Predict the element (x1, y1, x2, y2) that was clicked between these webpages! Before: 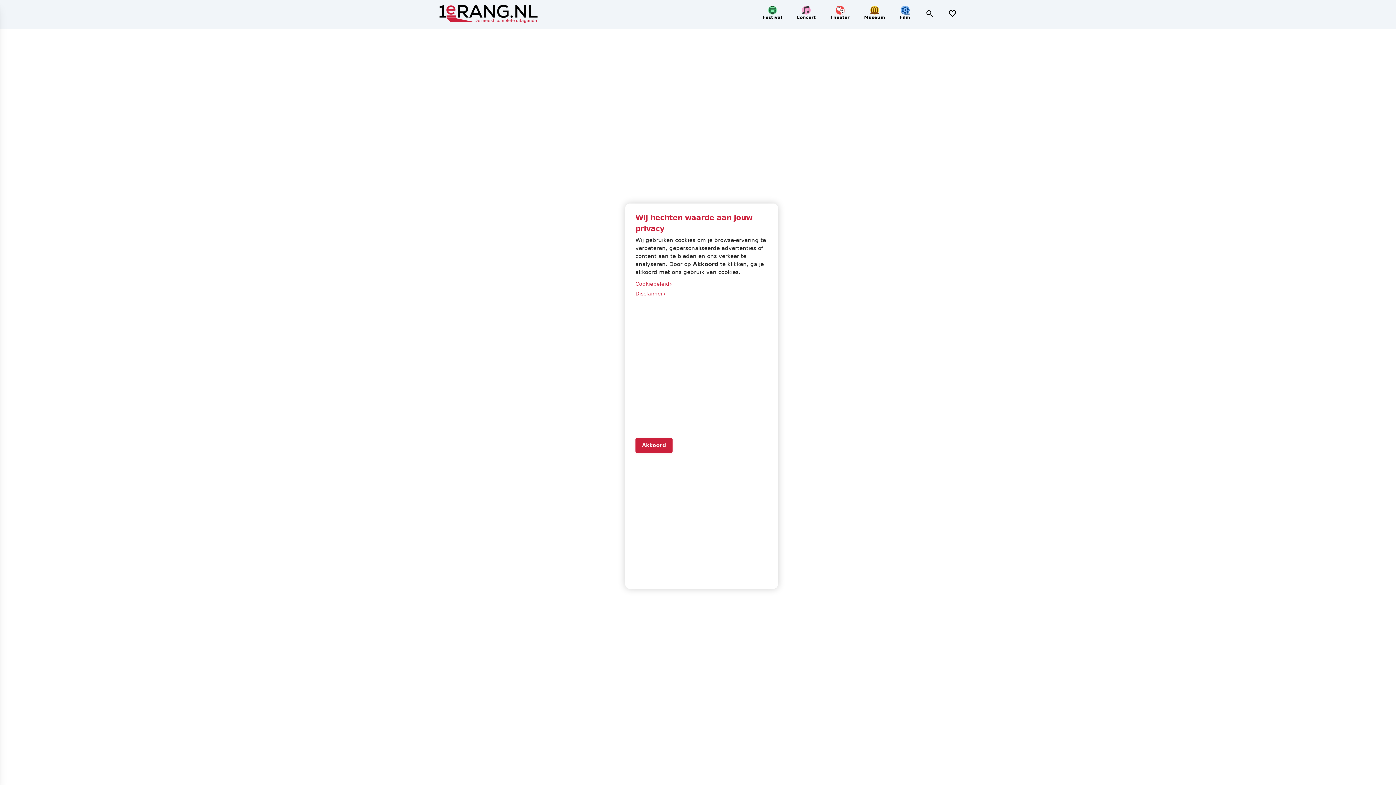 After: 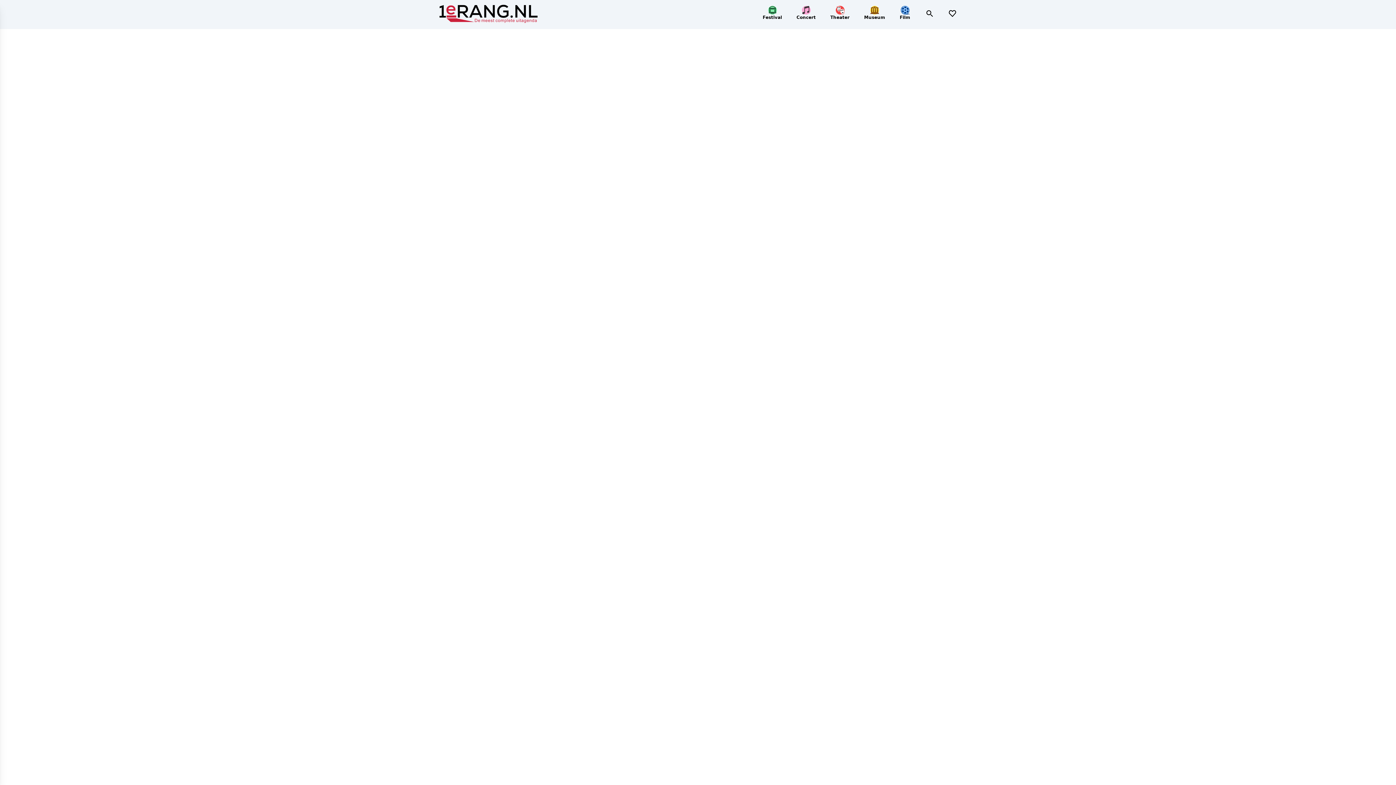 Action: label: Accept cookies bbox: (635, 438, 672, 452)